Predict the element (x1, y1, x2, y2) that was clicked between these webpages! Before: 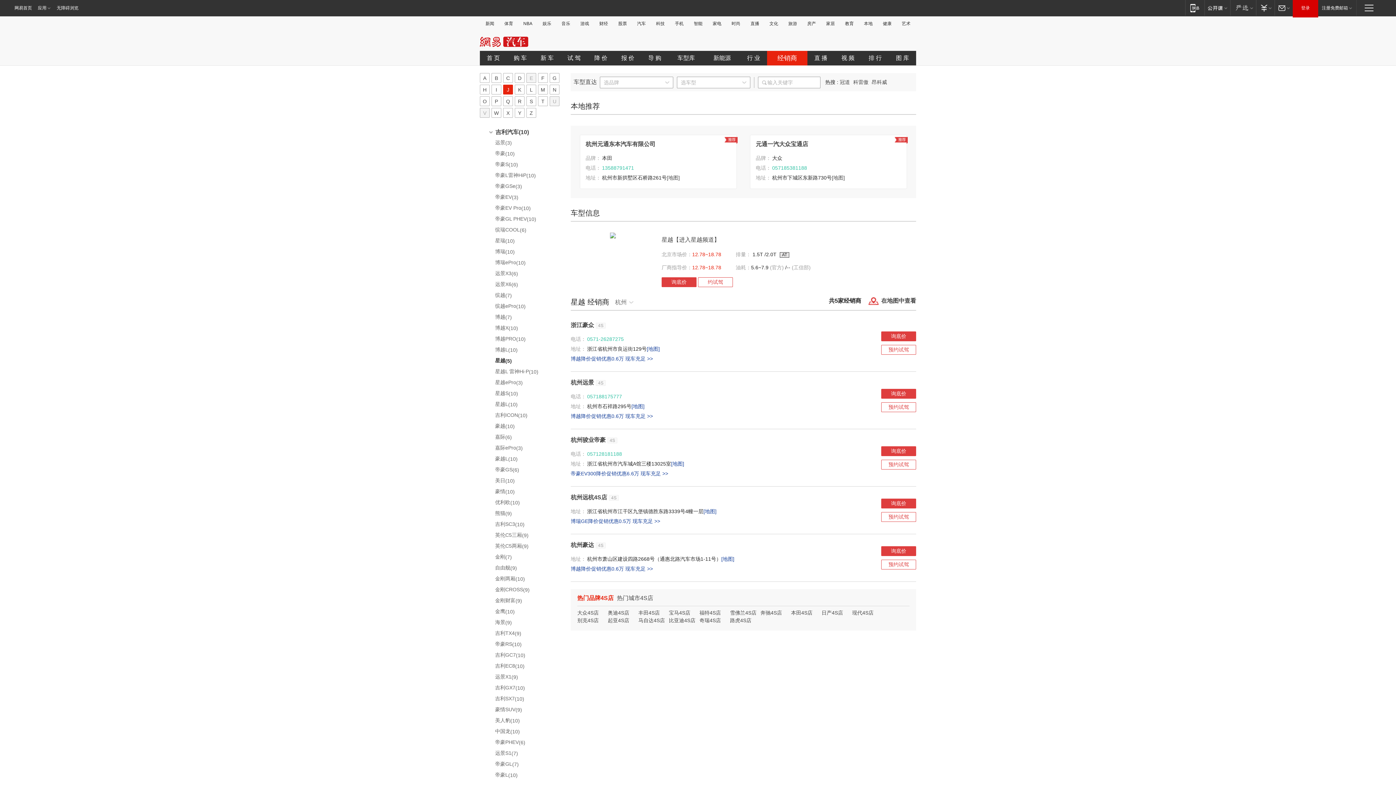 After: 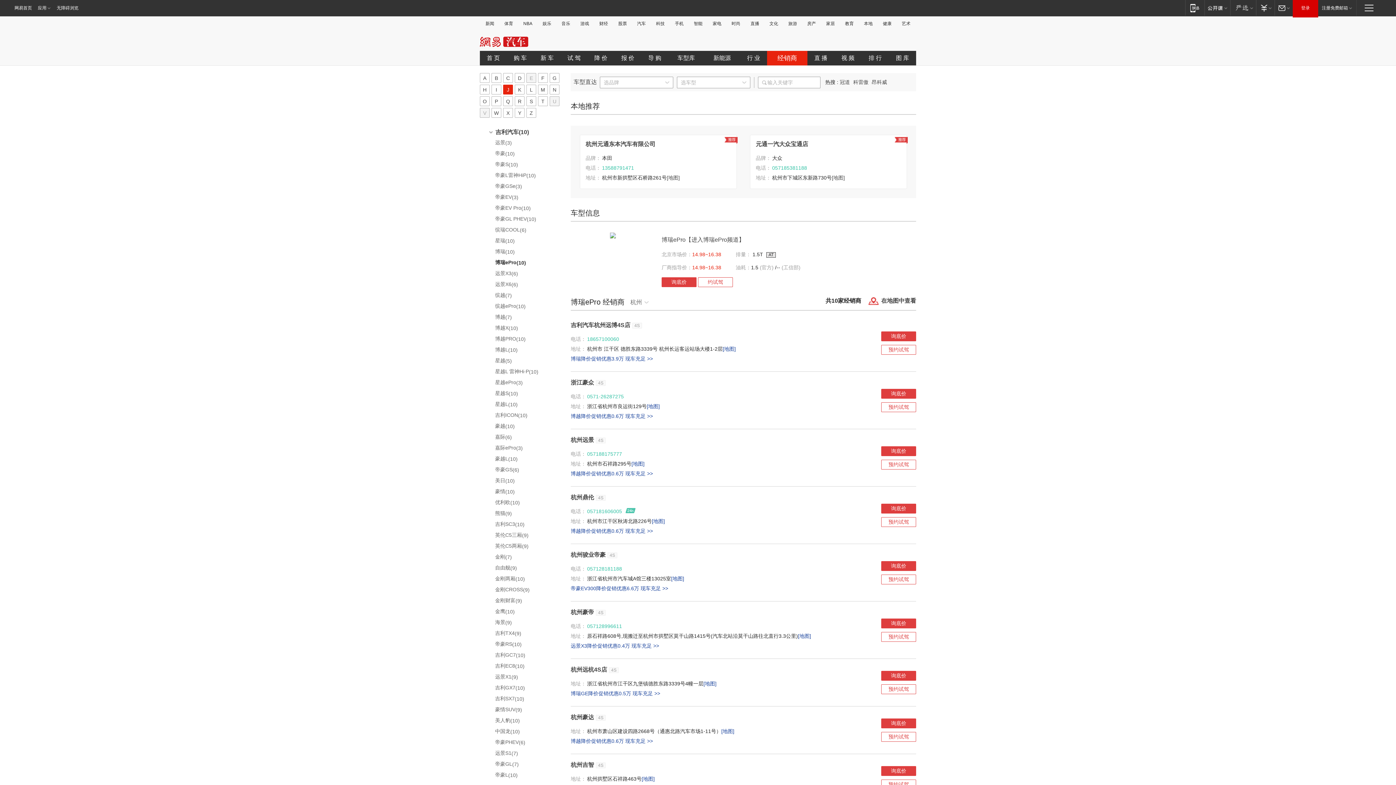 Action: label: 博瑞ePro(10) bbox: (480, 259, 562, 268)